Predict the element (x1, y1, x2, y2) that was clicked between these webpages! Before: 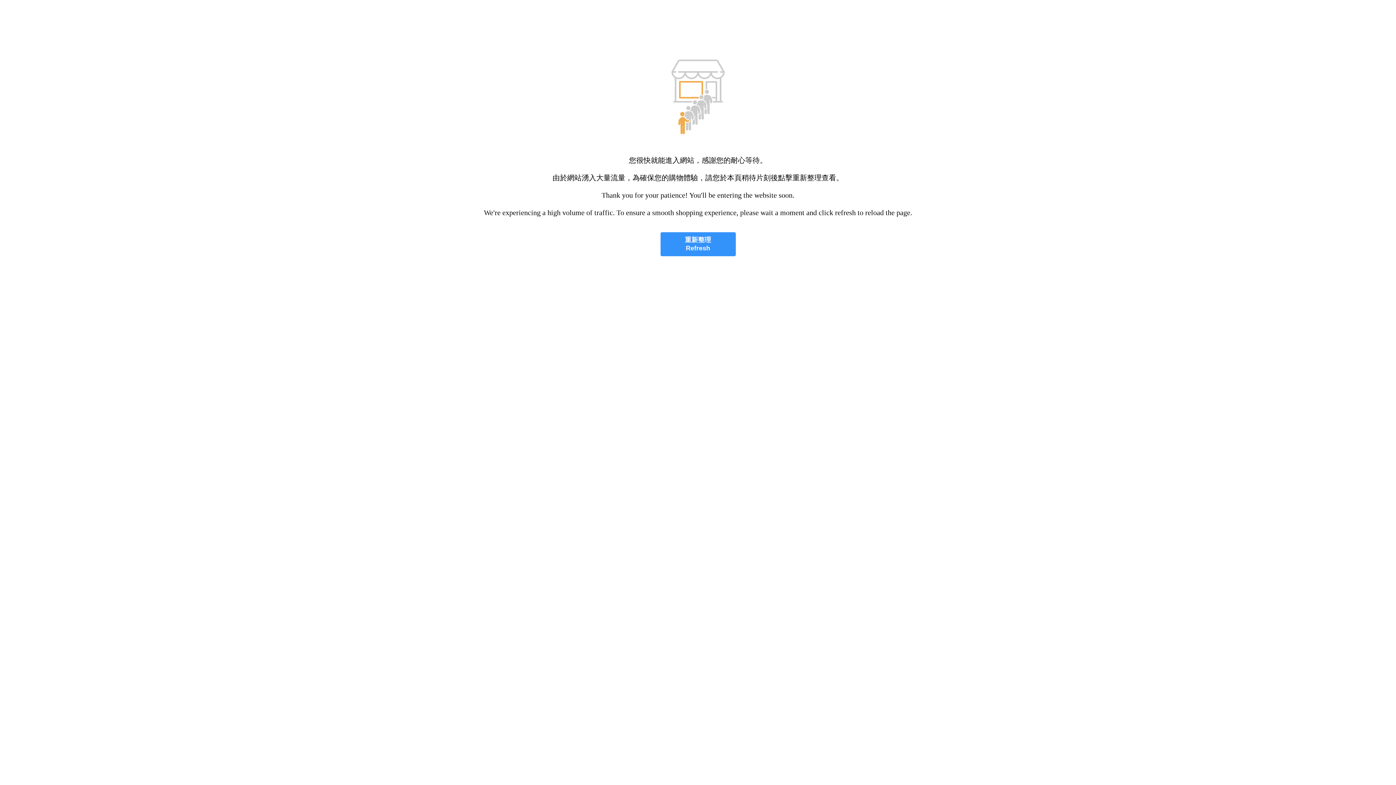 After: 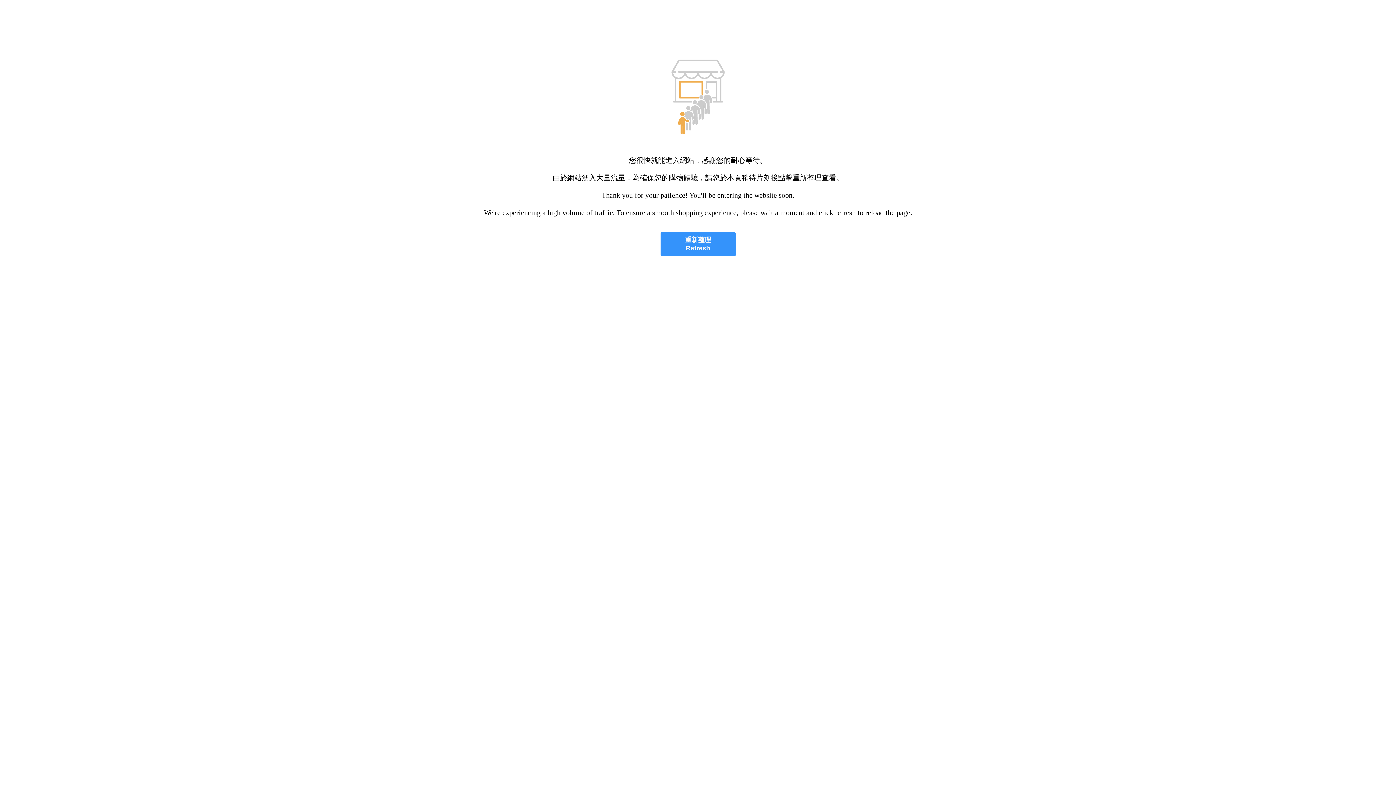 Action: bbox: (660, 232, 735, 256) label: 重新整理
Refresh